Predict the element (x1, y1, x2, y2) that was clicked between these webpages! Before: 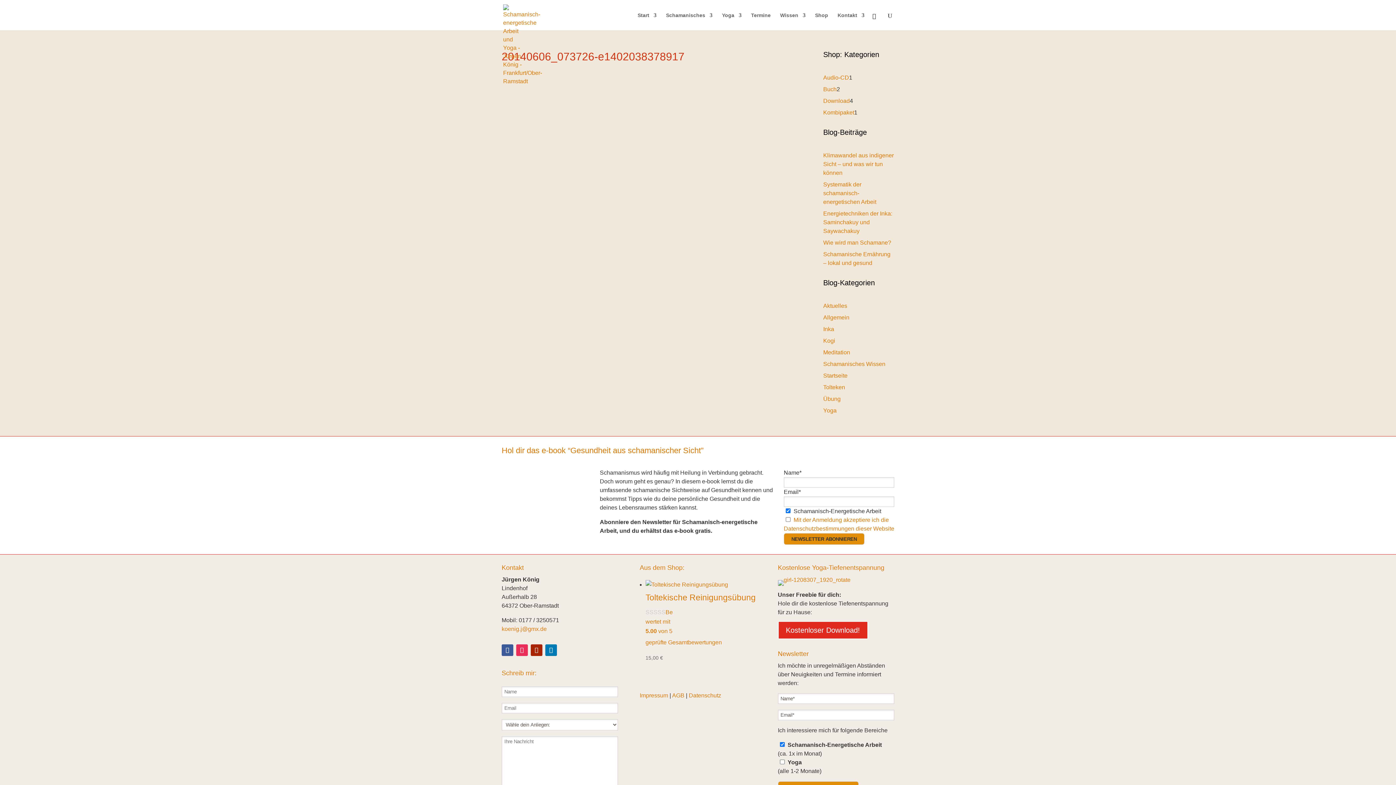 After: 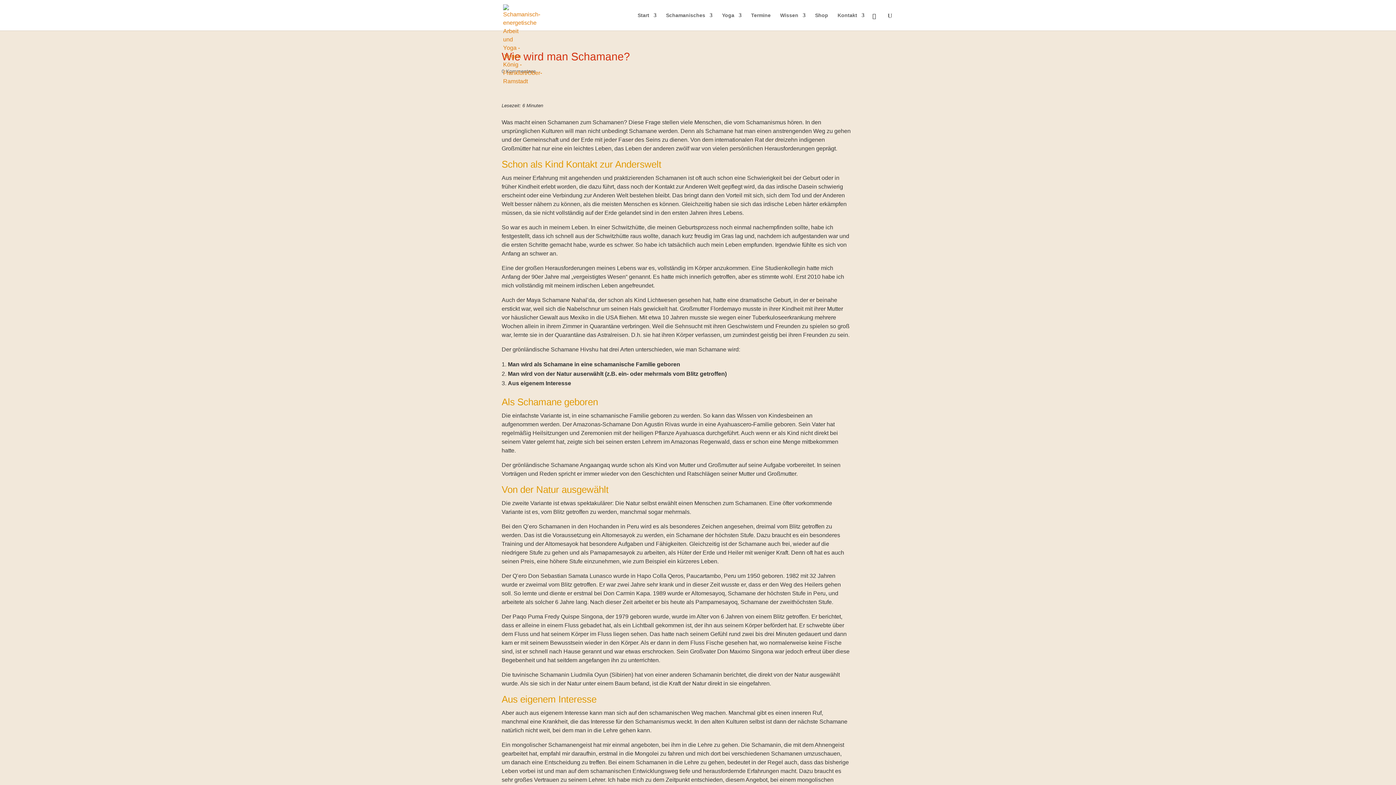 Action: label: Wie wird man Schamane? bbox: (823, 239, 891, 245)